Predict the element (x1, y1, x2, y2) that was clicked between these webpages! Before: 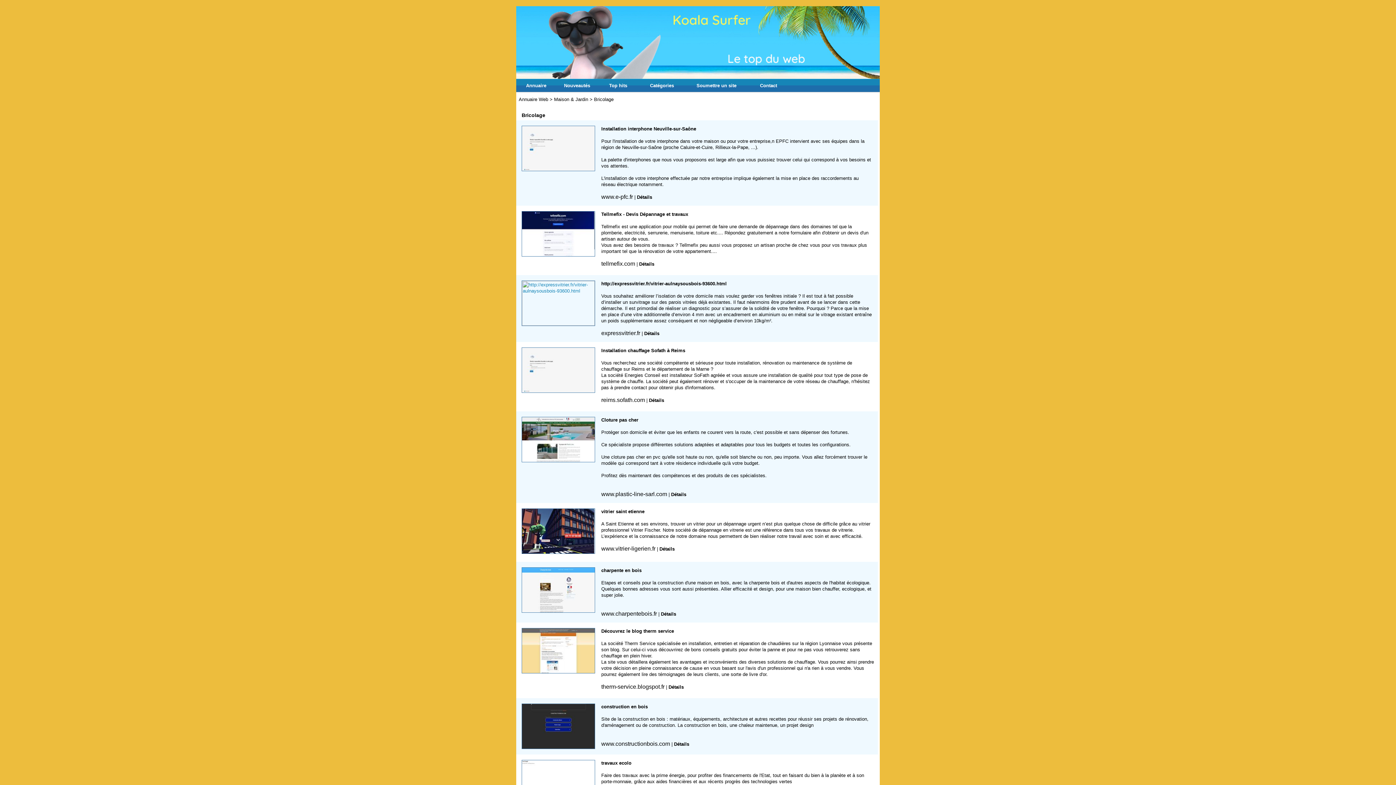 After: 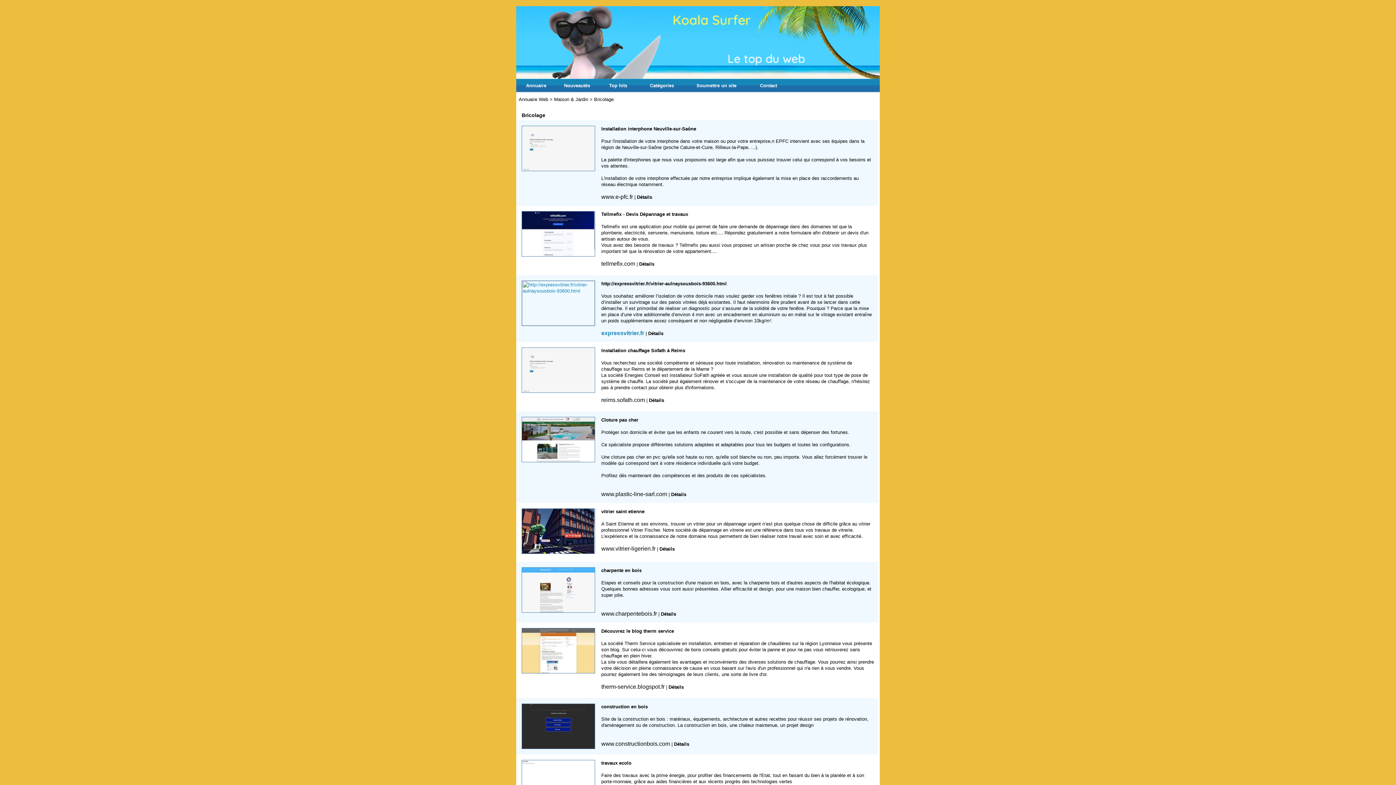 Action: label: expressvitrier.fr bbox: (601, 330, 640, 336)